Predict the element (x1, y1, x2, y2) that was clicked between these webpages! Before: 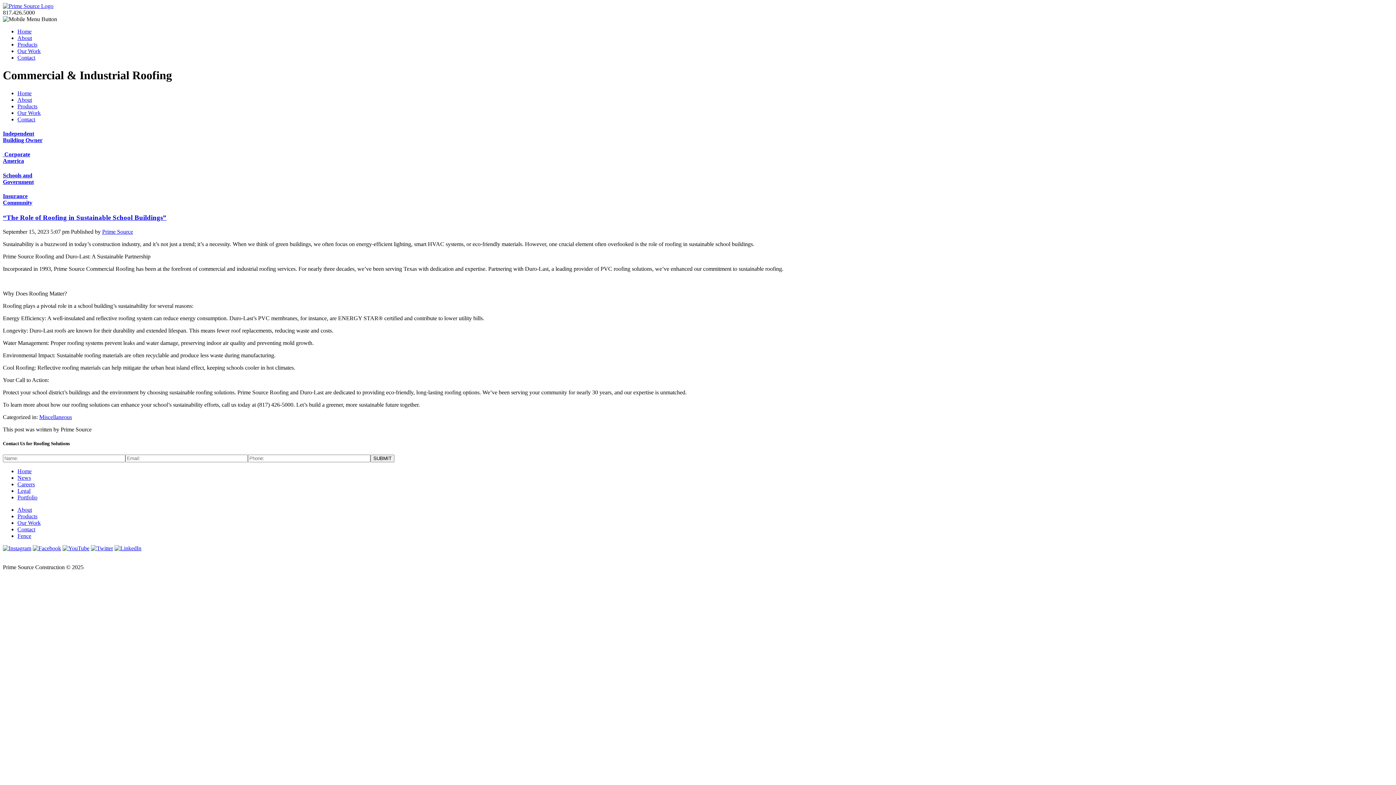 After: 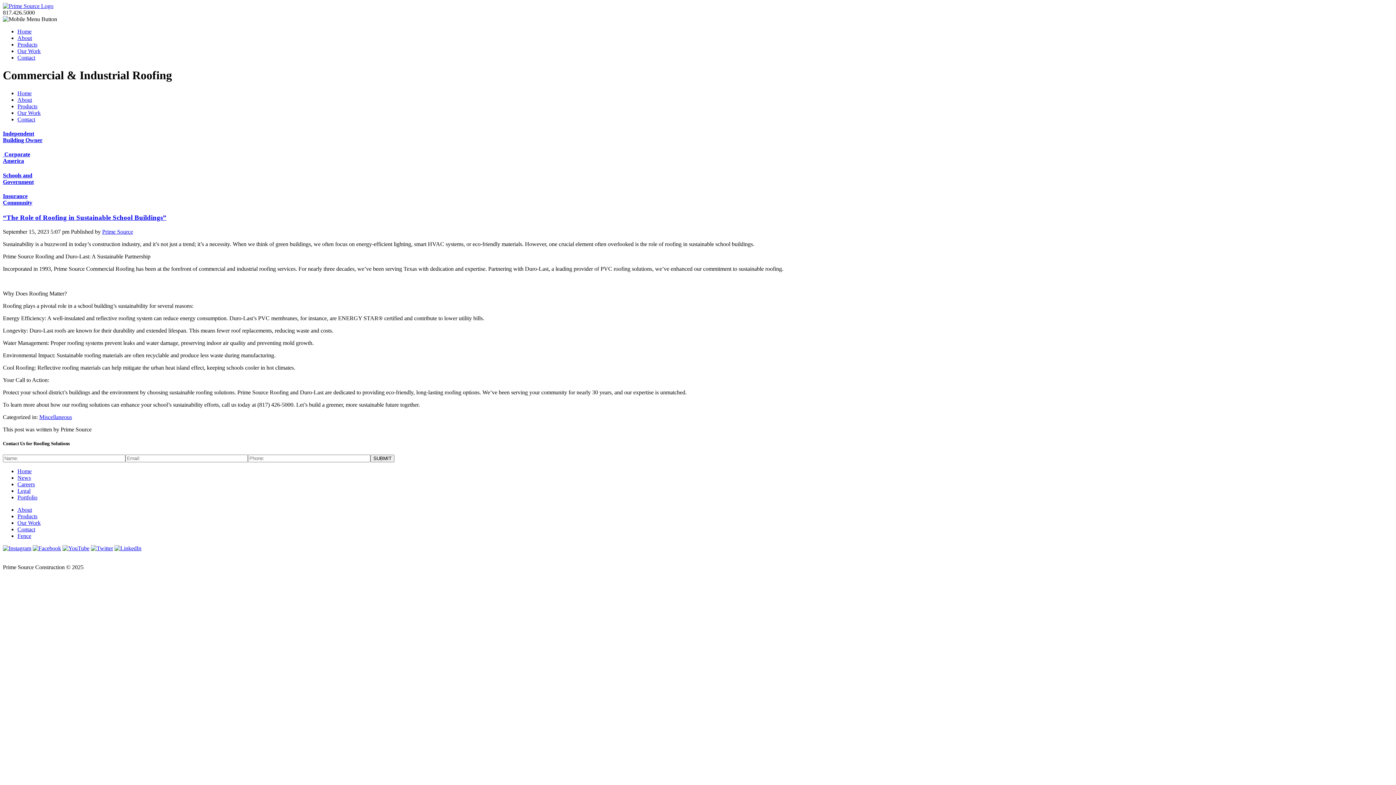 Action: bbox: (2, 545, 31, 551)